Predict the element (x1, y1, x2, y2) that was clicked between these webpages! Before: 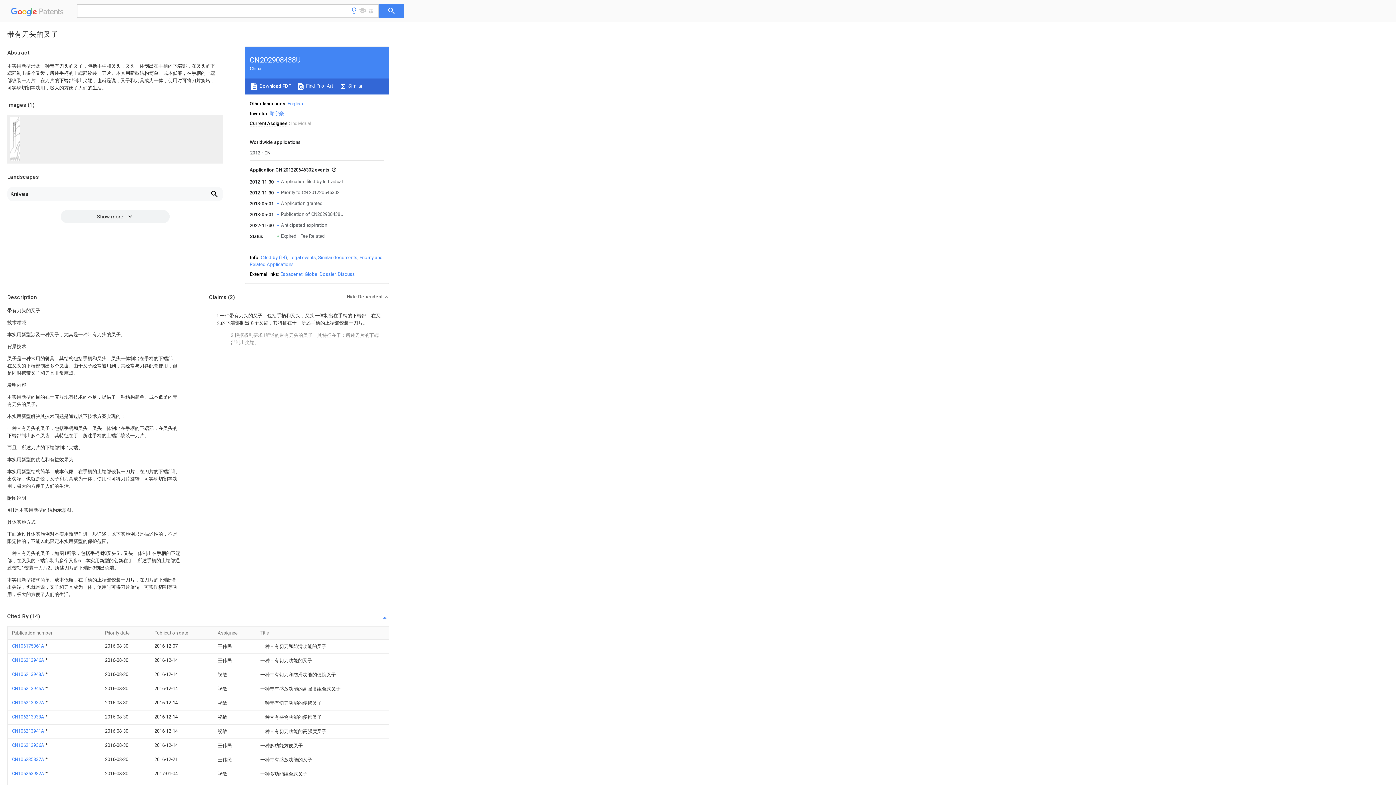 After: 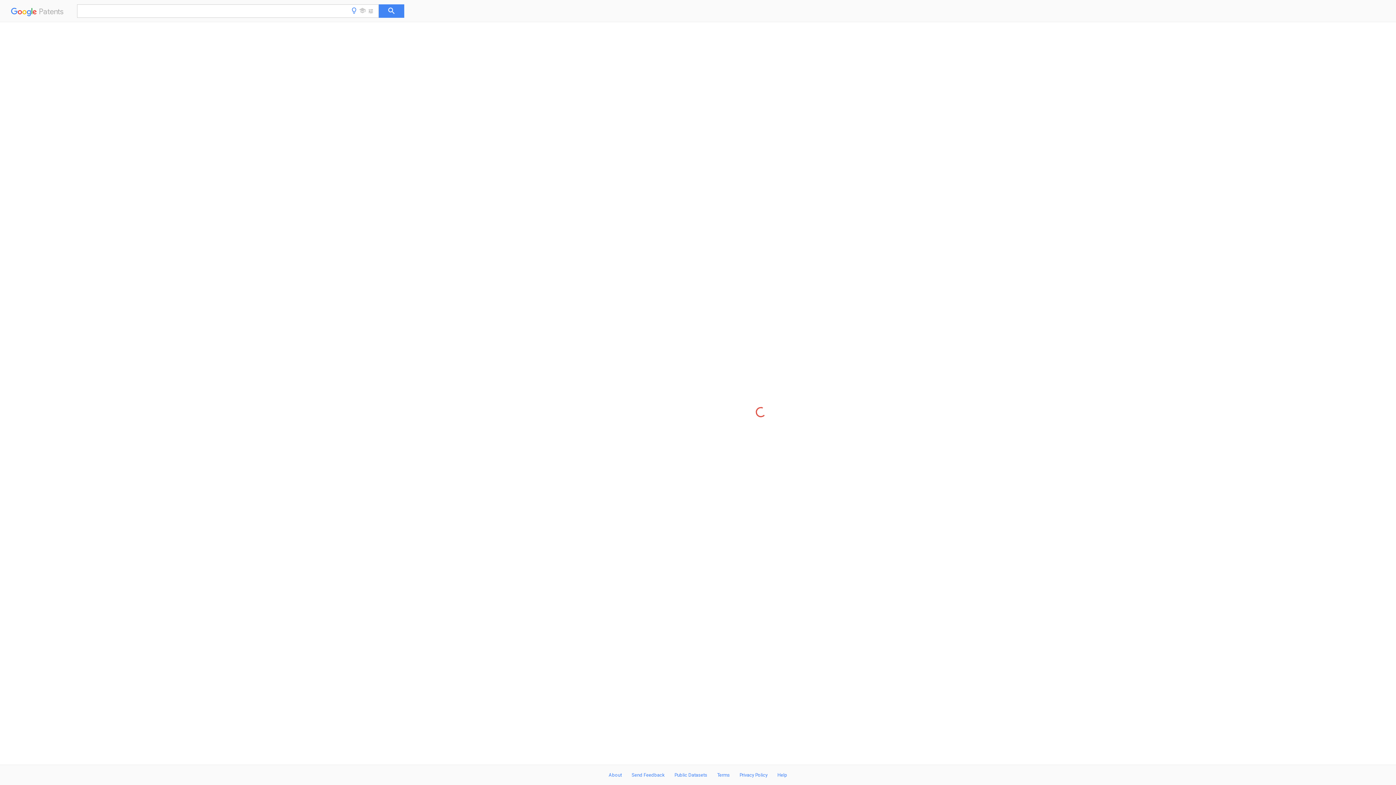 Action: label: CN106213933A  bbox: (12, 714, 45, 720)